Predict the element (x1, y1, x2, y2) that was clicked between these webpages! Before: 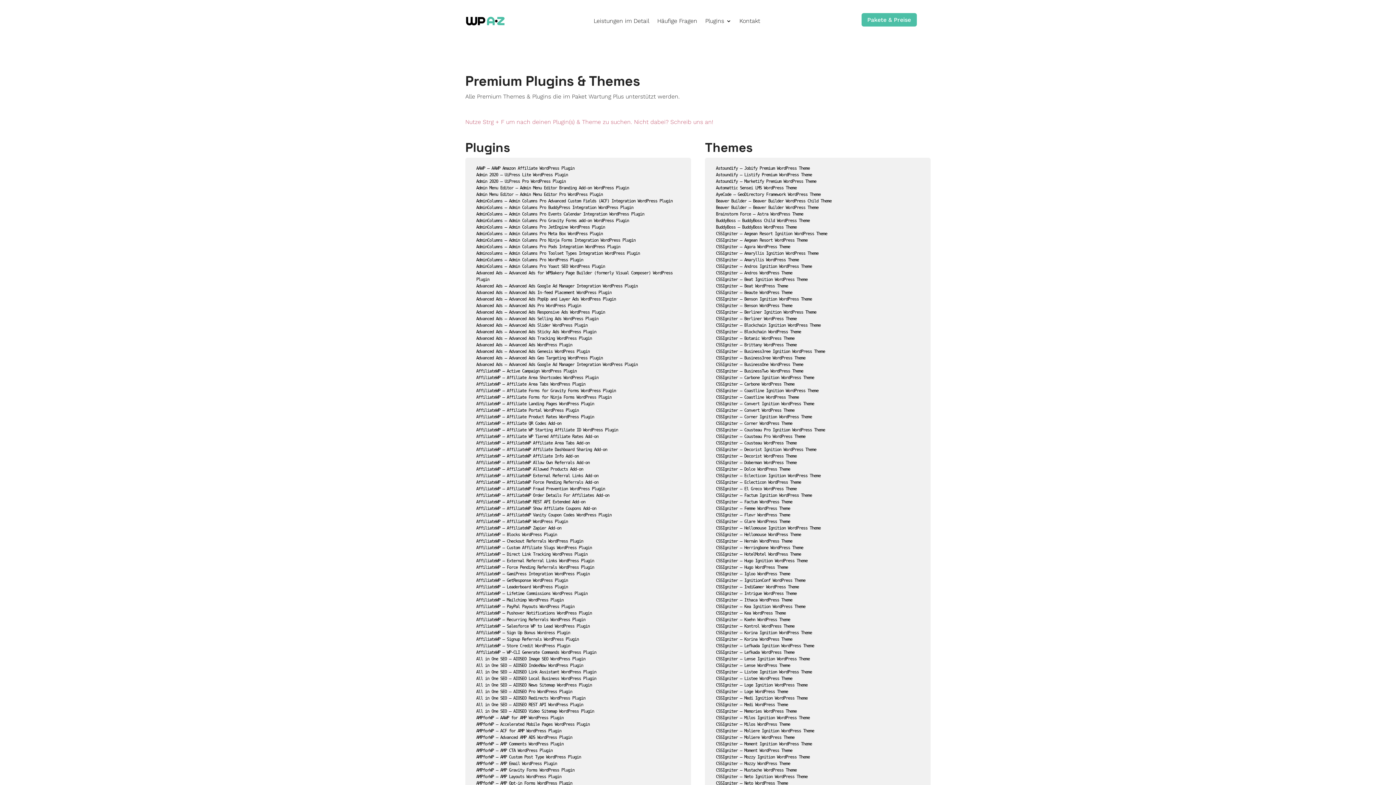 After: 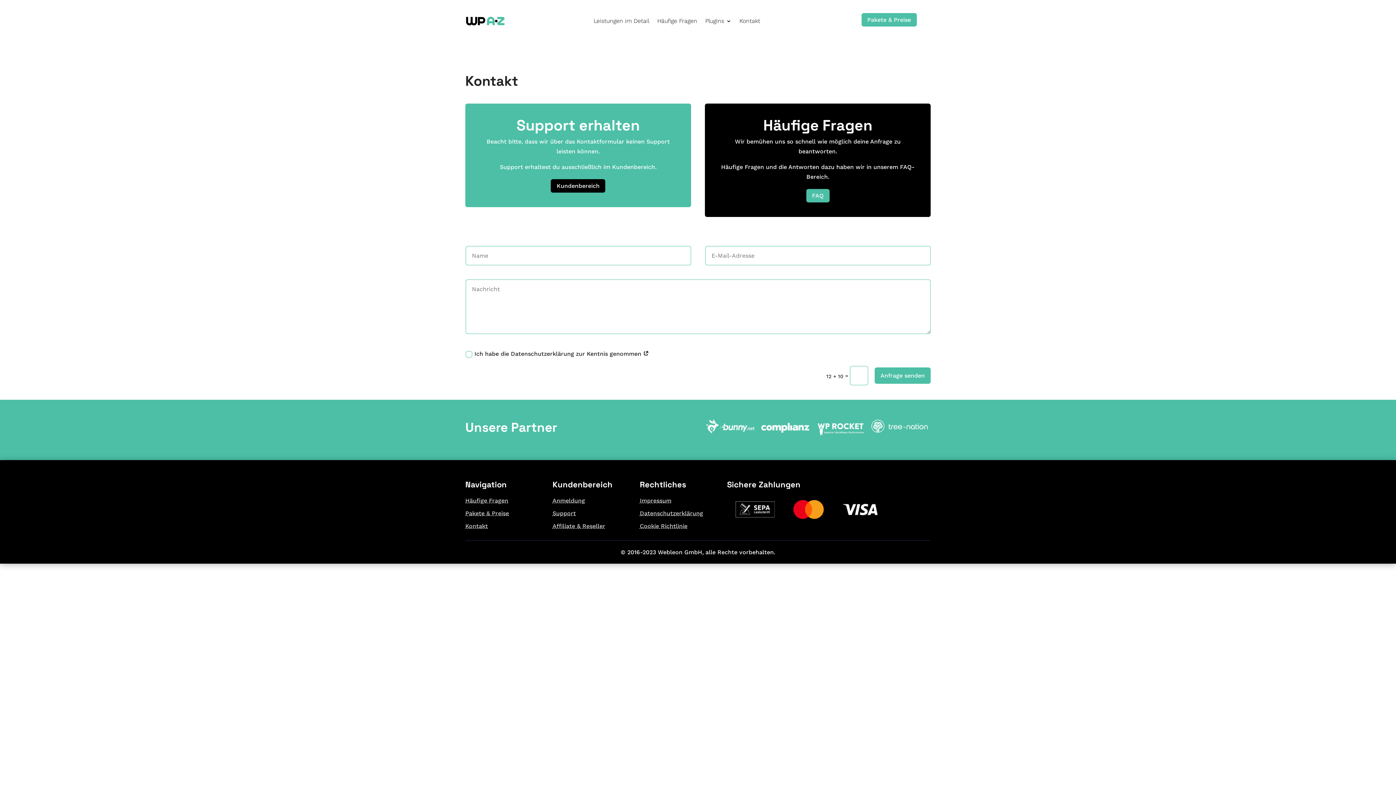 Action: label: Kontakt bbox: (739, 7, 760, 34)